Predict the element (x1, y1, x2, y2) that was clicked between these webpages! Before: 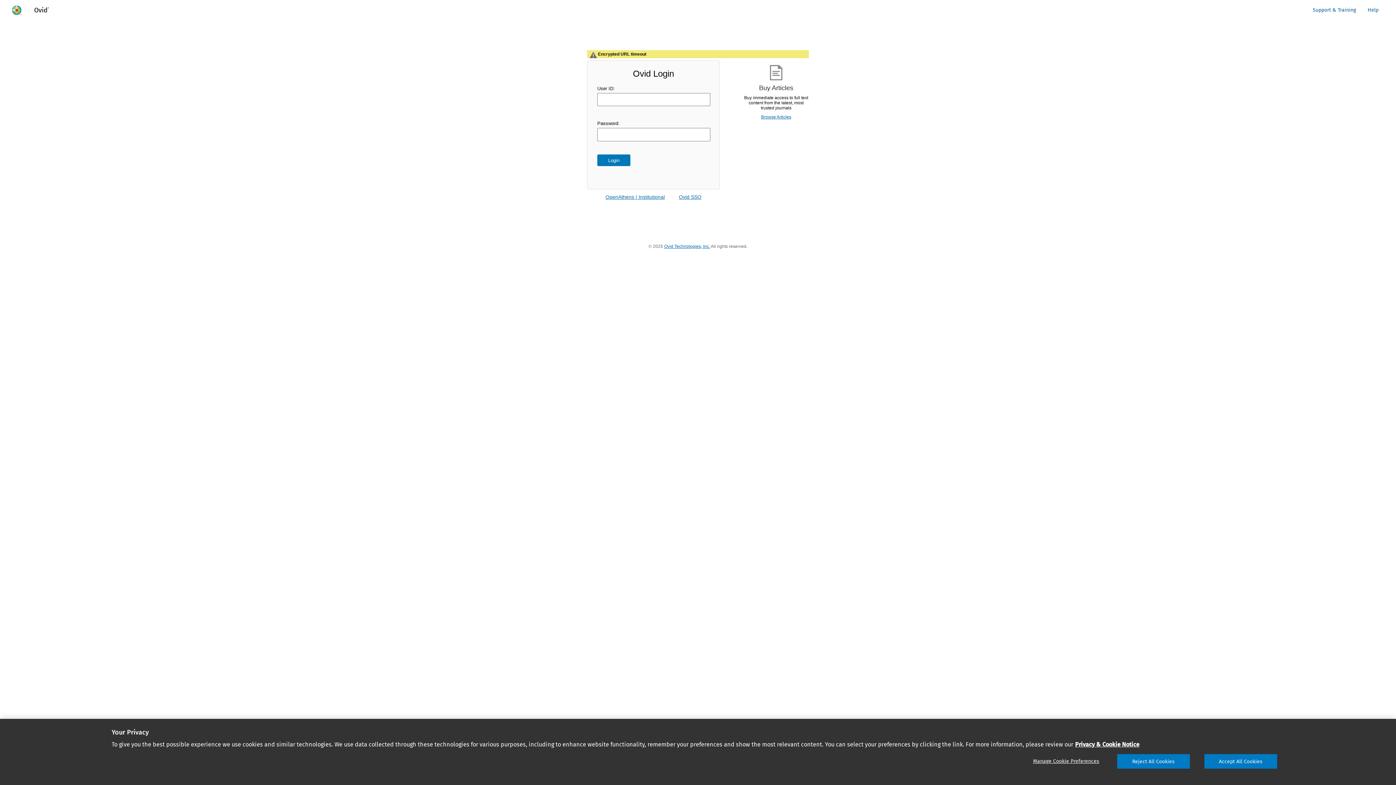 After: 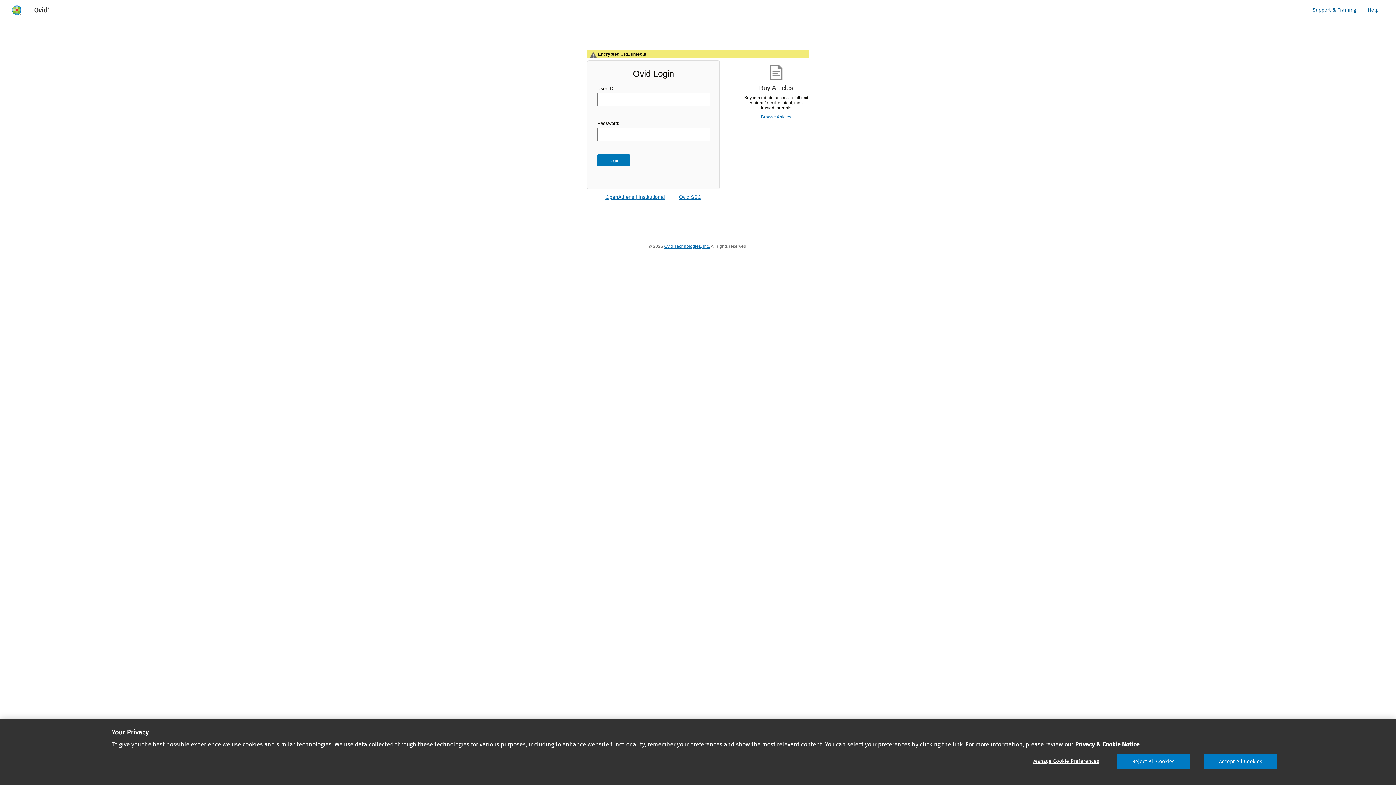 Action: label: Support & Training
- opens in a new window bbox: (1307, 4, 1362, 16)